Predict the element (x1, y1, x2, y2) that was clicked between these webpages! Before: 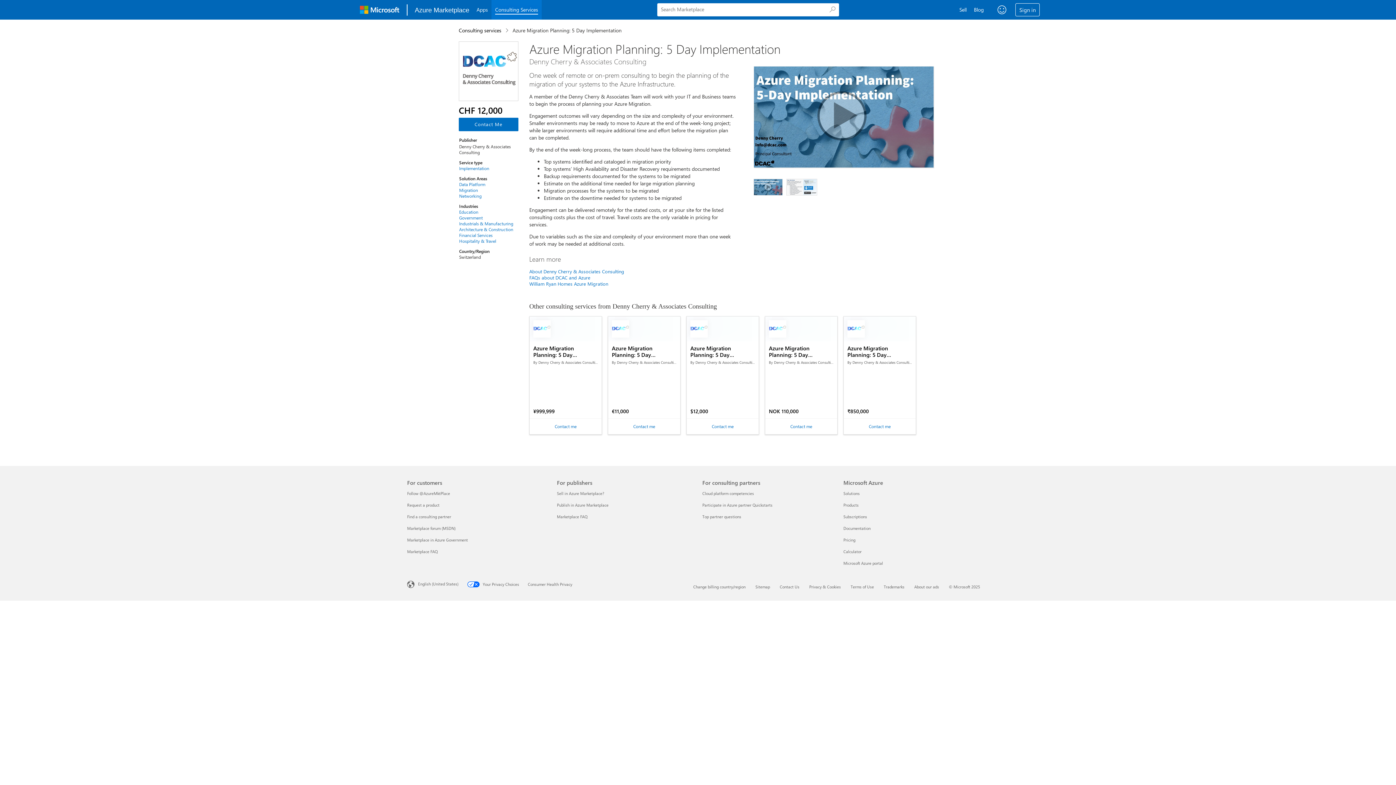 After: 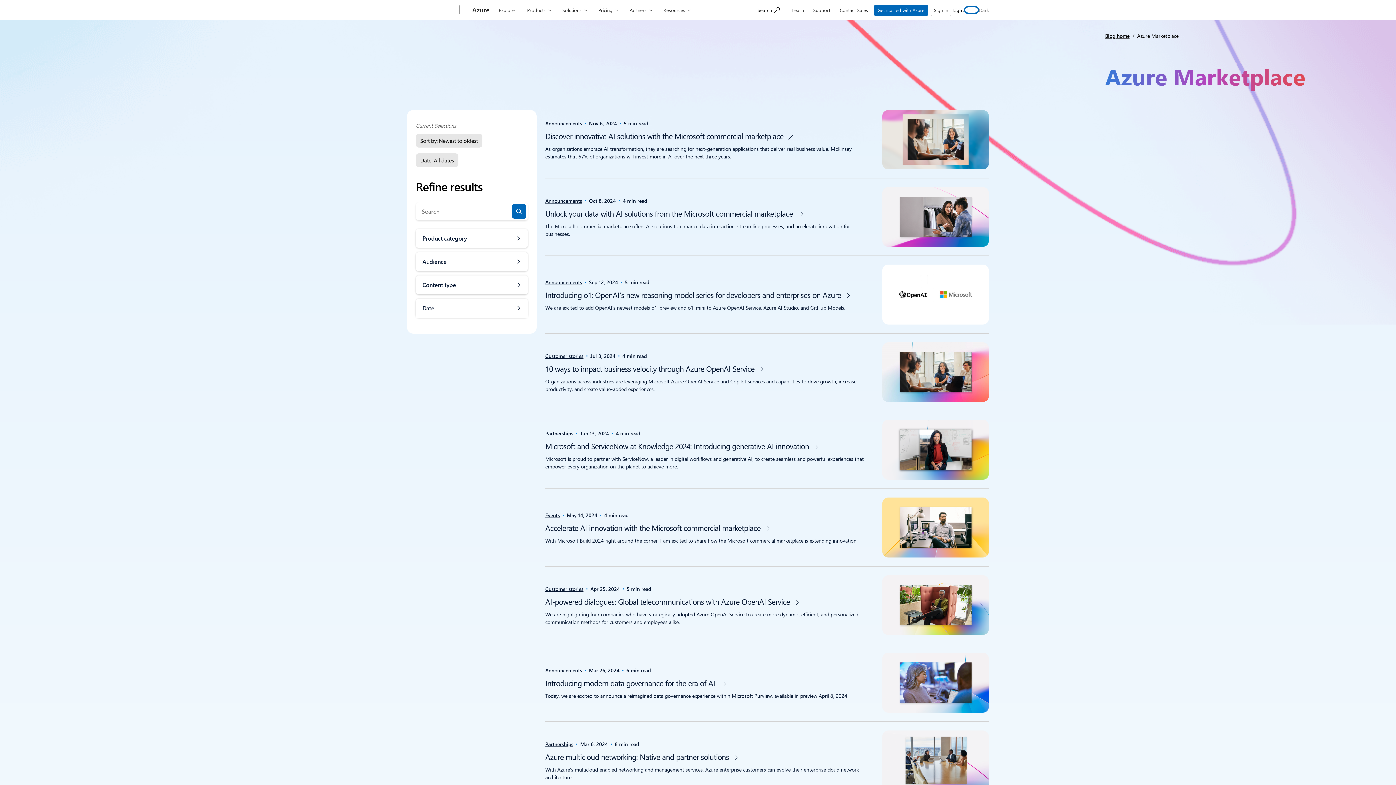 Action: bbox: (983, 0, 1000, 19) label: Blog